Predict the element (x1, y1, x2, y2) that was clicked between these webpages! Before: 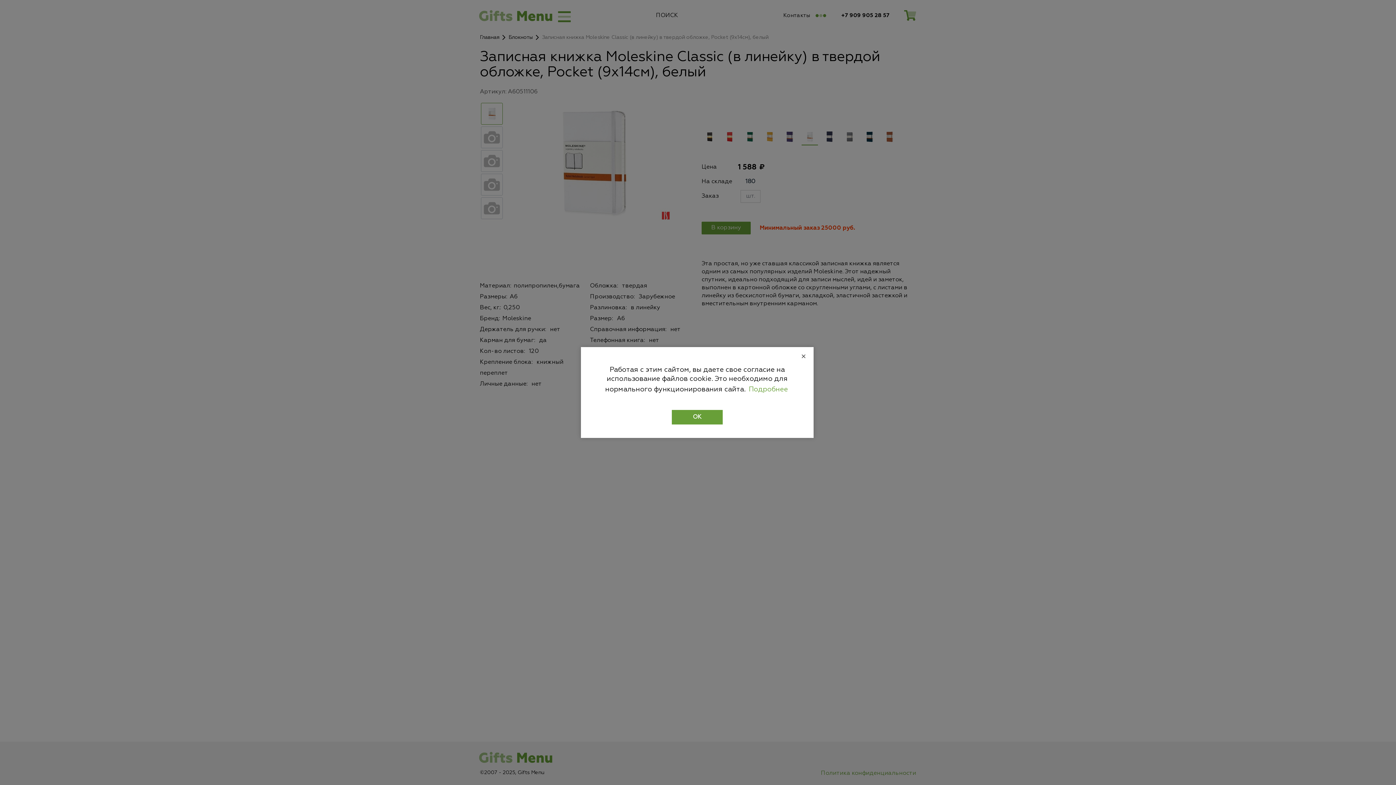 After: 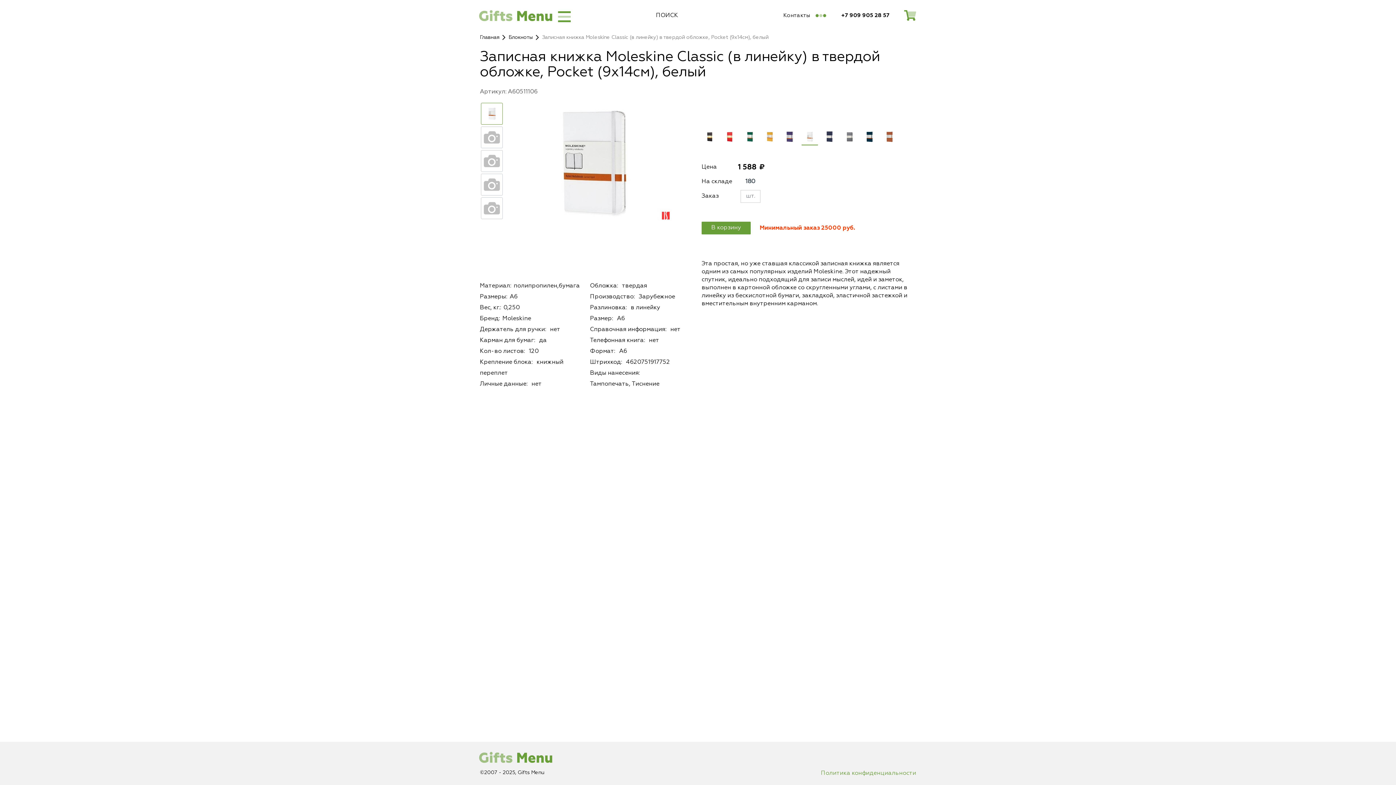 Action: label: dismiss cookie message bbox: (672, 410, 722, 424)